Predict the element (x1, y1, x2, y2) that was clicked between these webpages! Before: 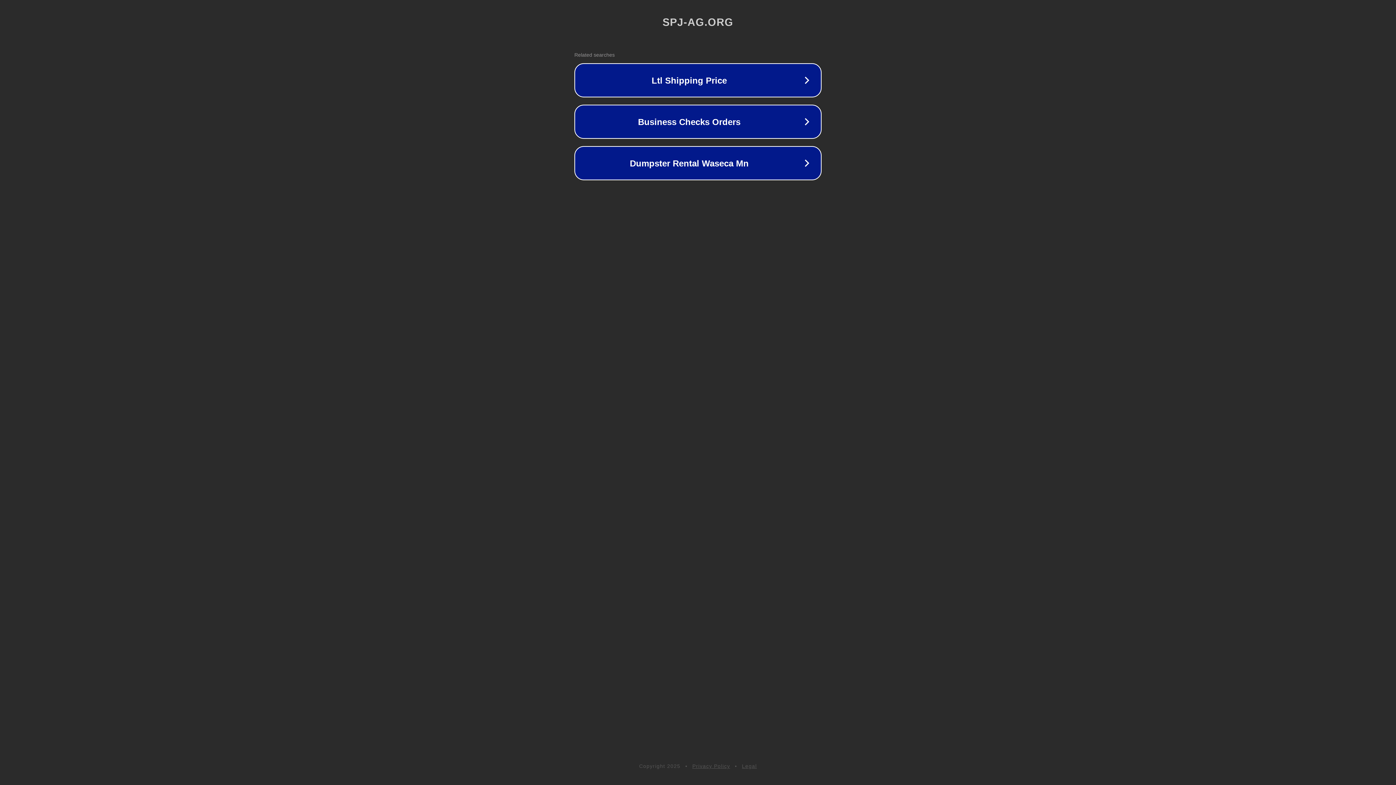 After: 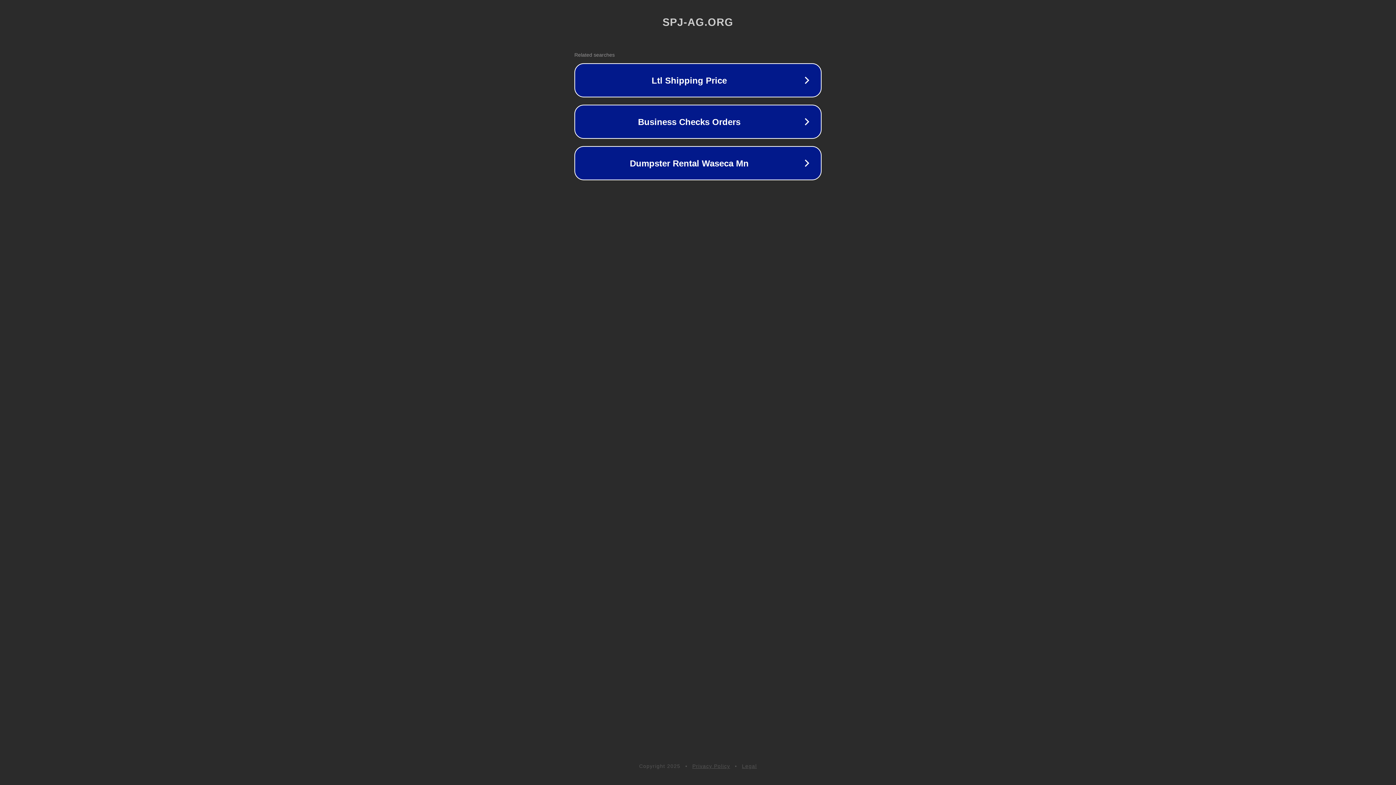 Action: bbox: (692, 763, 730, 769) label: Privacy Policy